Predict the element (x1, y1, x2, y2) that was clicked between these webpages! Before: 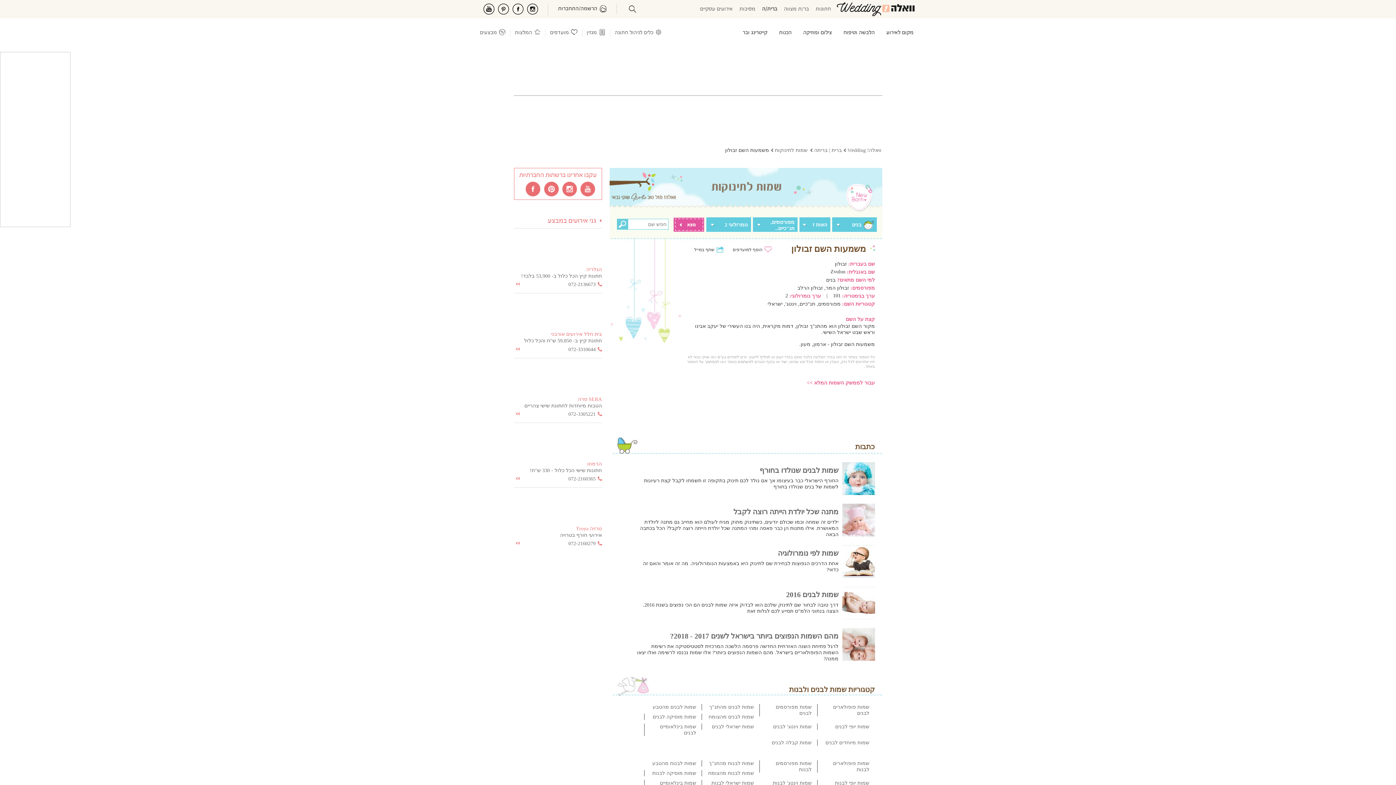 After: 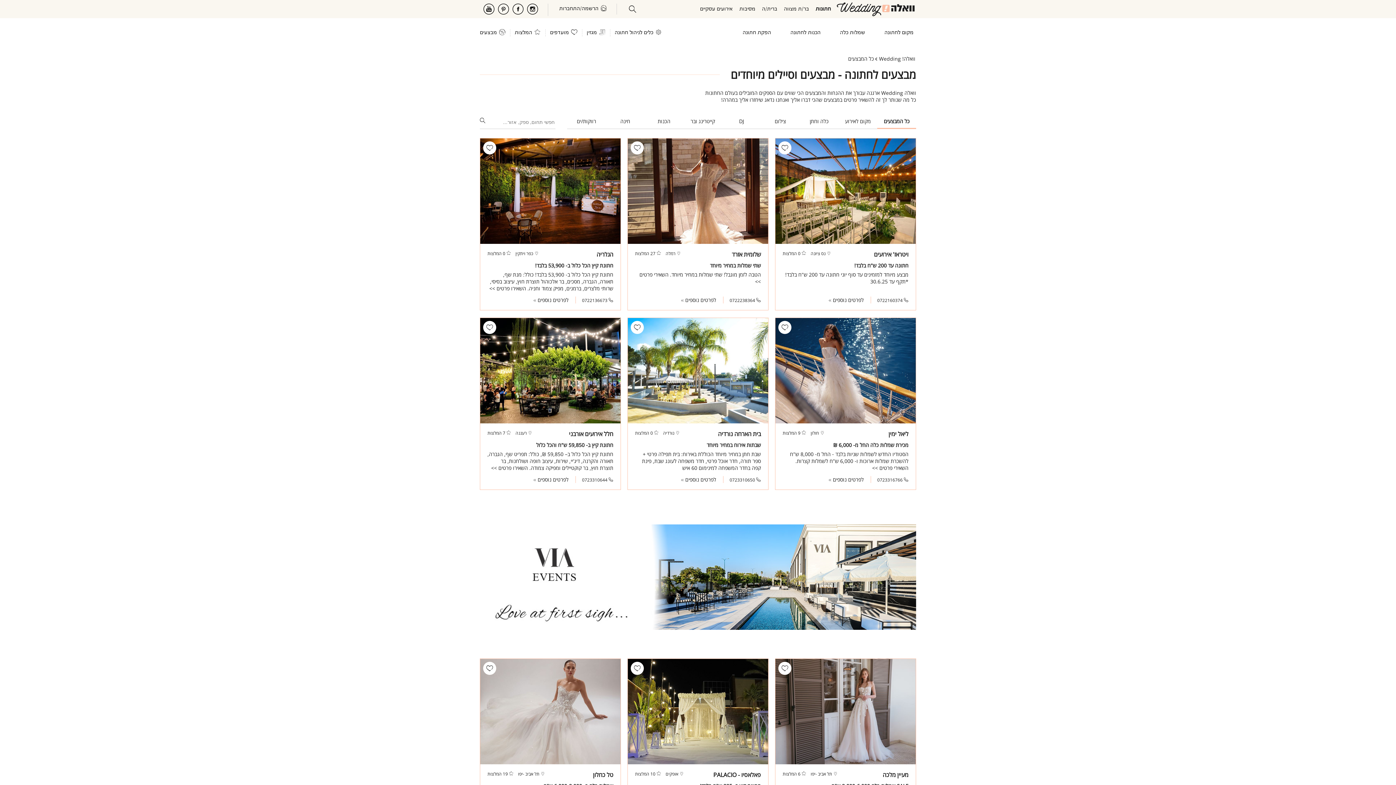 Action: bbox: (480, 29, 505, 36) label: מבצעים